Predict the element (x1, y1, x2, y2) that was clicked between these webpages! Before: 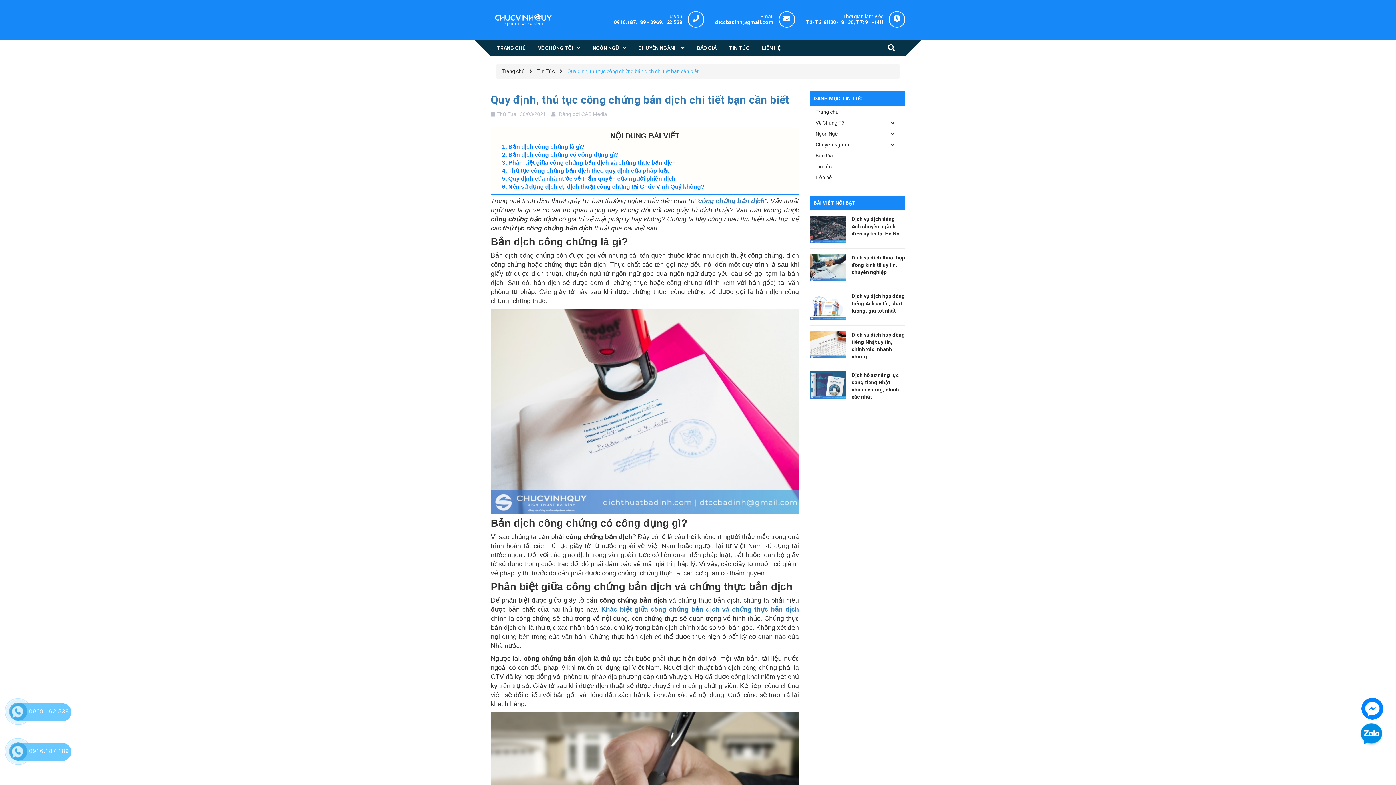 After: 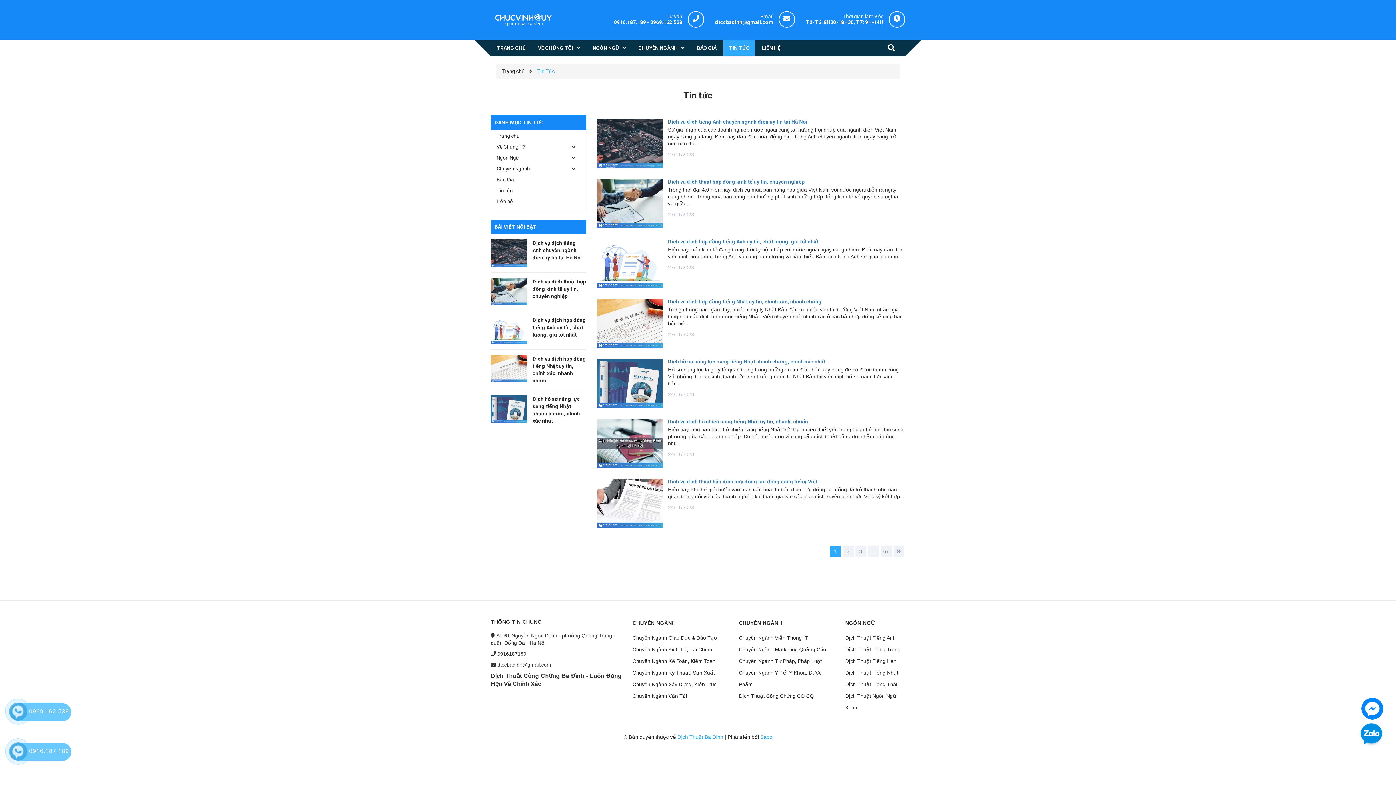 Action: label: Tin Tức bbox: (537, 68, 554, 74)